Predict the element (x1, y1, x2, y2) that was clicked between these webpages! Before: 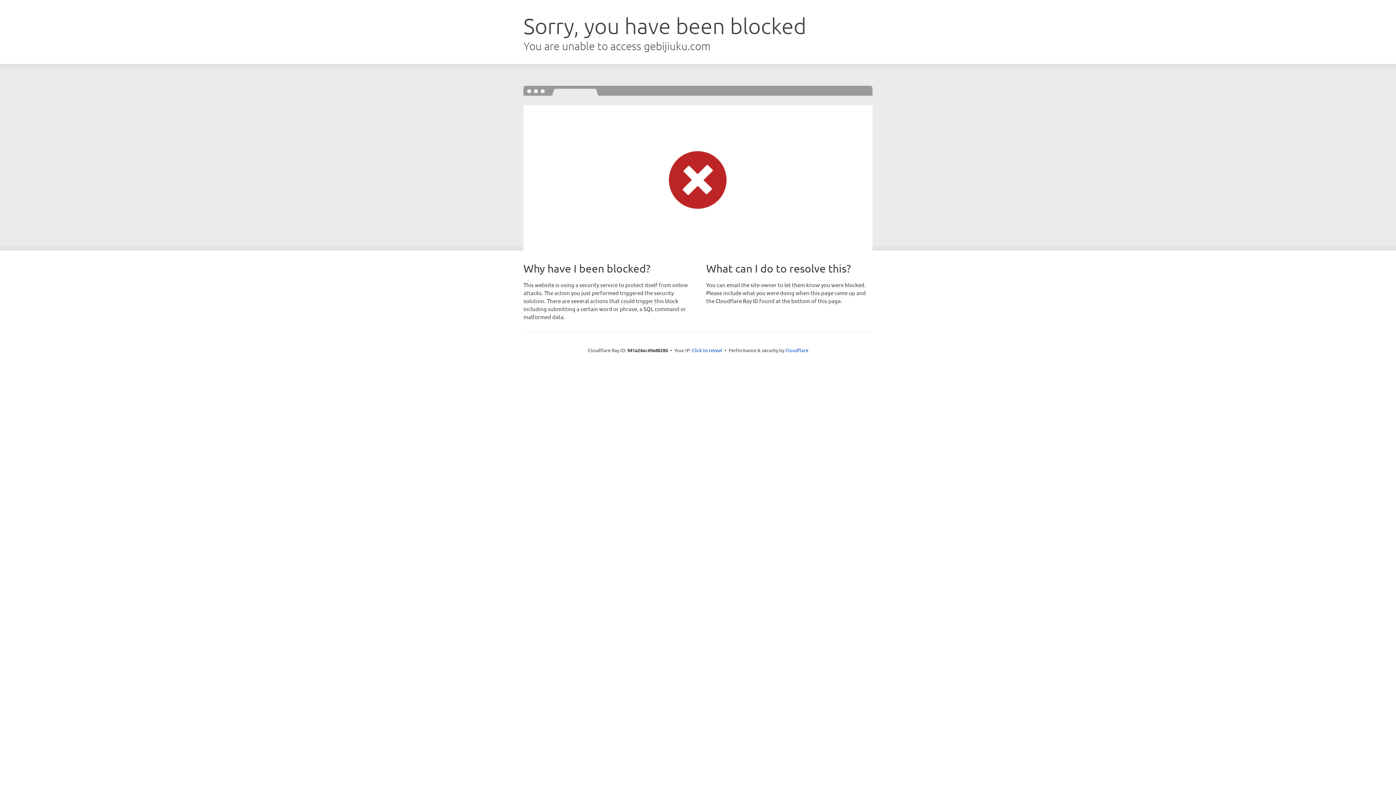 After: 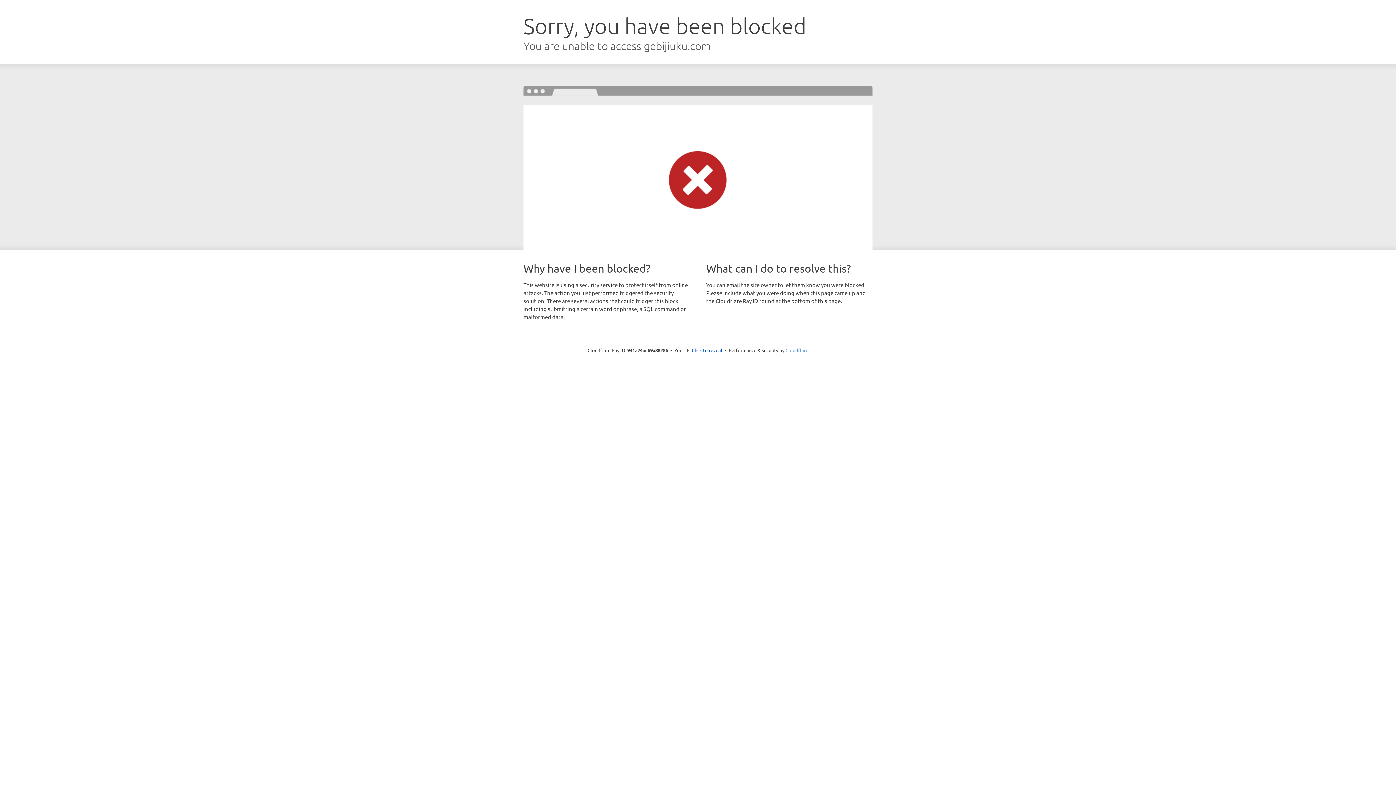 Action: bbox: (785, 347, 808, 353) label: Cloudflare